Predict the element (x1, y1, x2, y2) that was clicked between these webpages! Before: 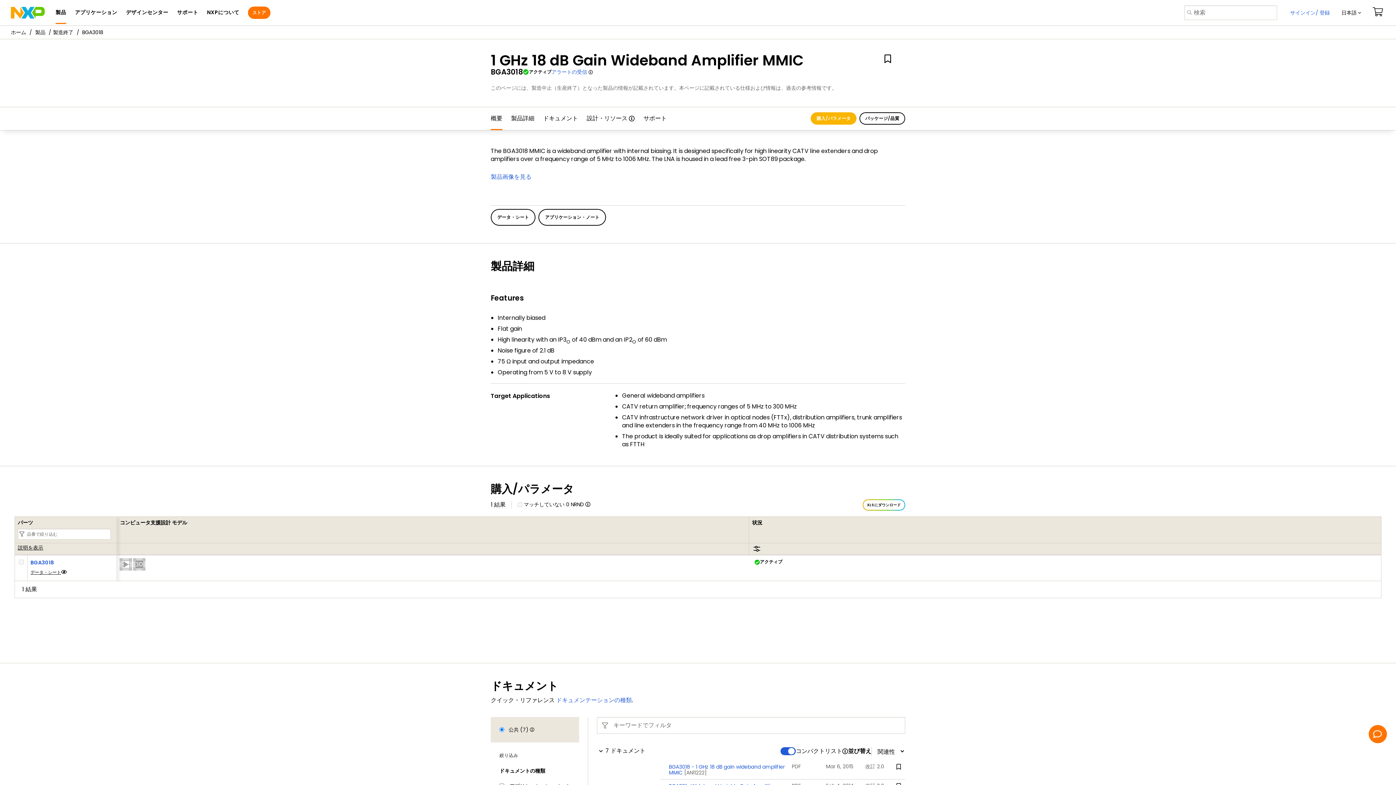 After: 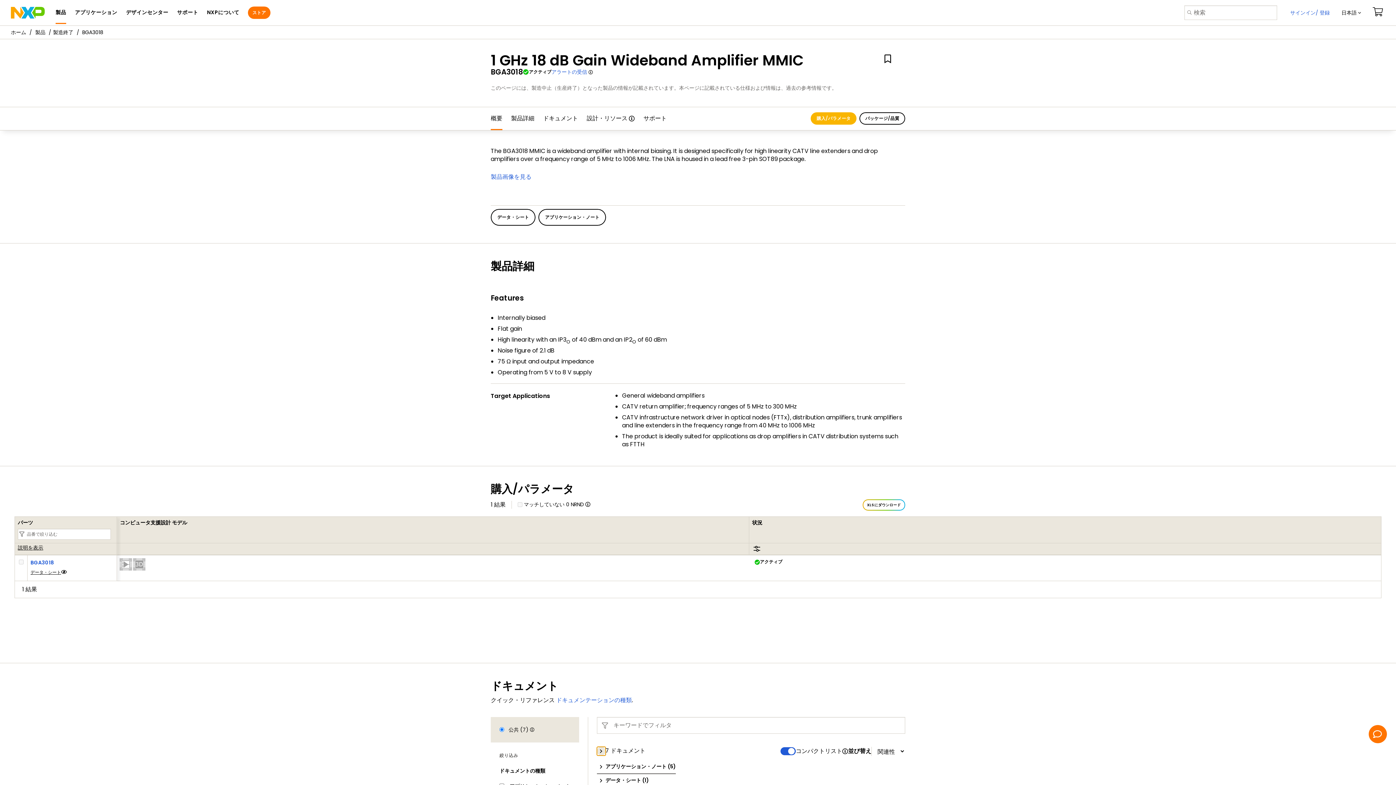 Action: bbox: (596, 747, 605, 755)